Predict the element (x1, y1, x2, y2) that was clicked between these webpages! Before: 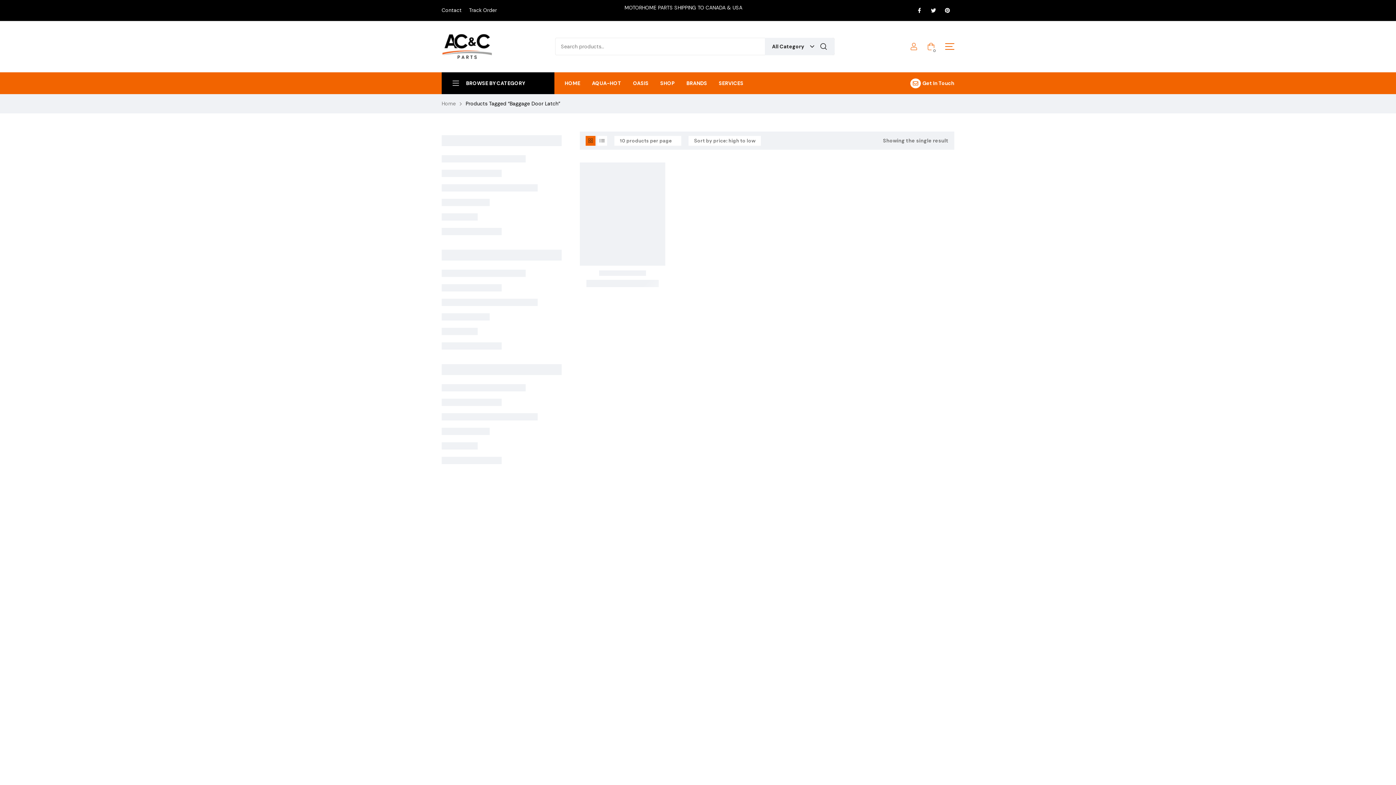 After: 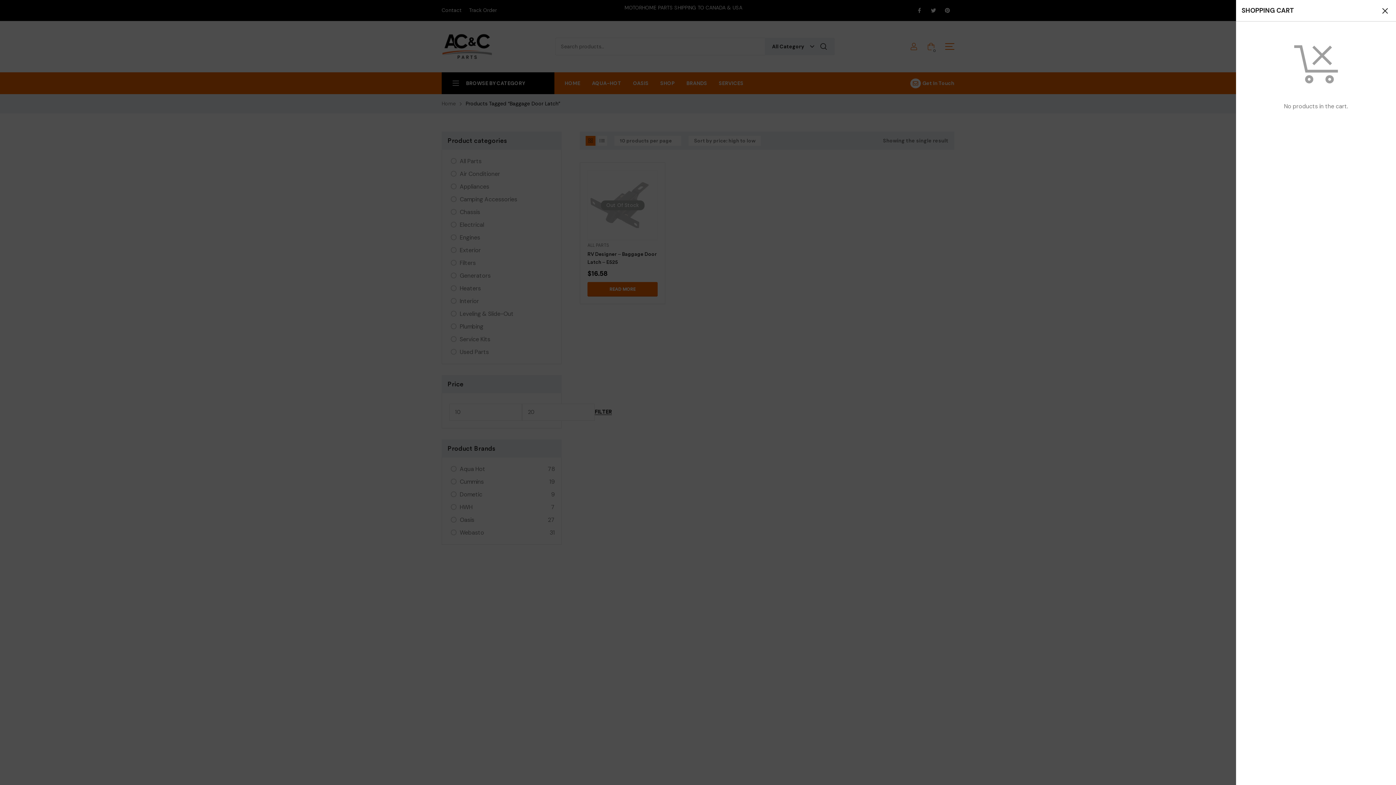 Action: label: 0 bbox: (928, 42, 934, 50)